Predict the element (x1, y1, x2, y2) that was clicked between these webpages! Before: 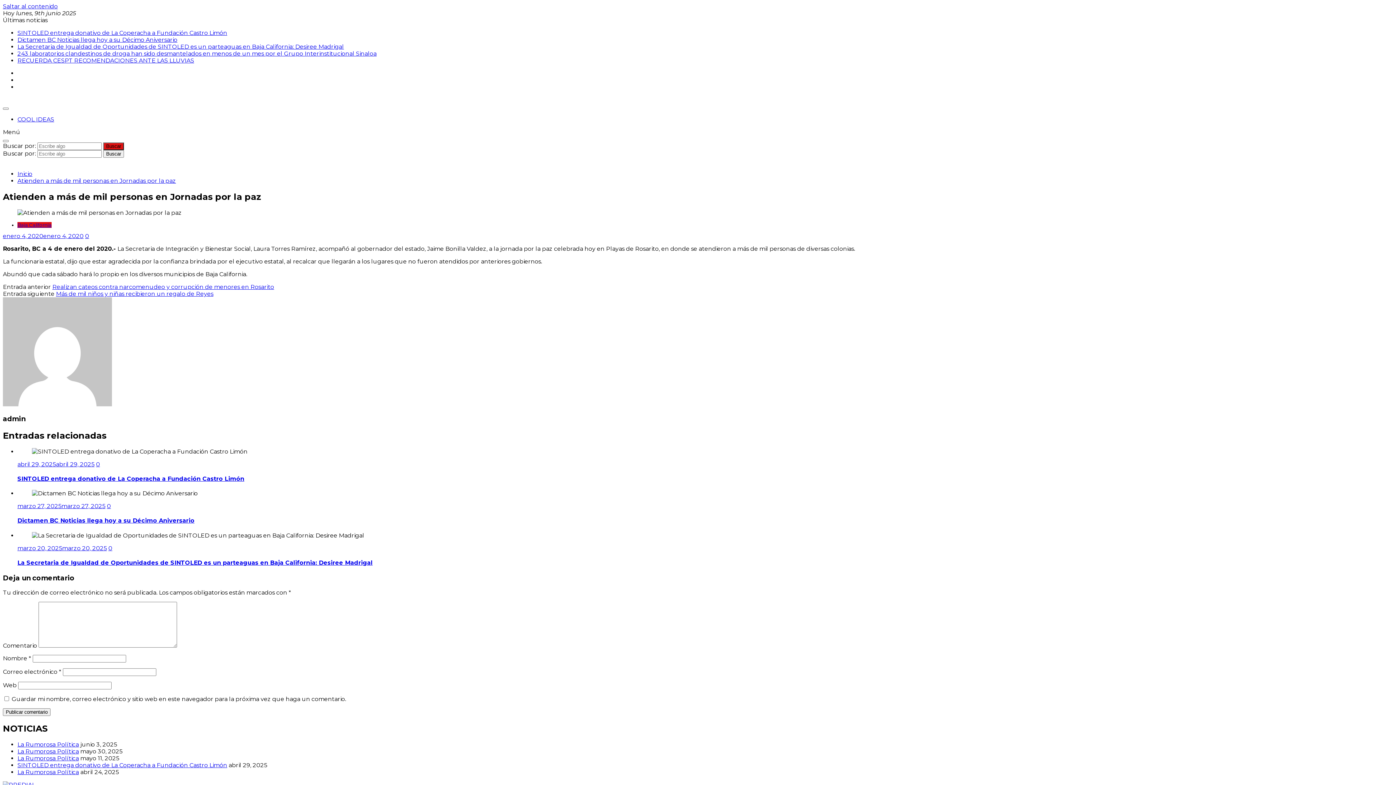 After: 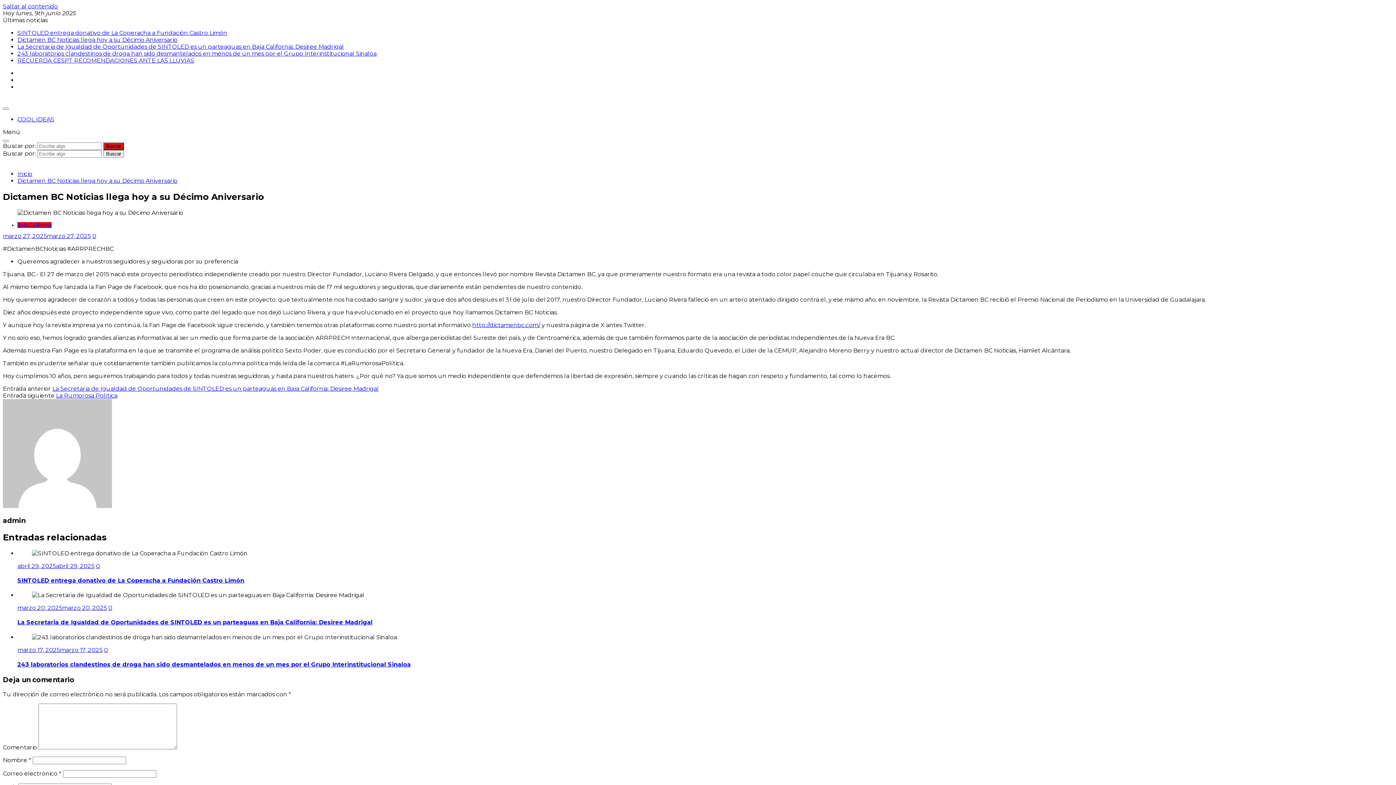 Action: label: marzo 27, 2025marzo 27, 2025 bbox: (17, 502, 105, 509)